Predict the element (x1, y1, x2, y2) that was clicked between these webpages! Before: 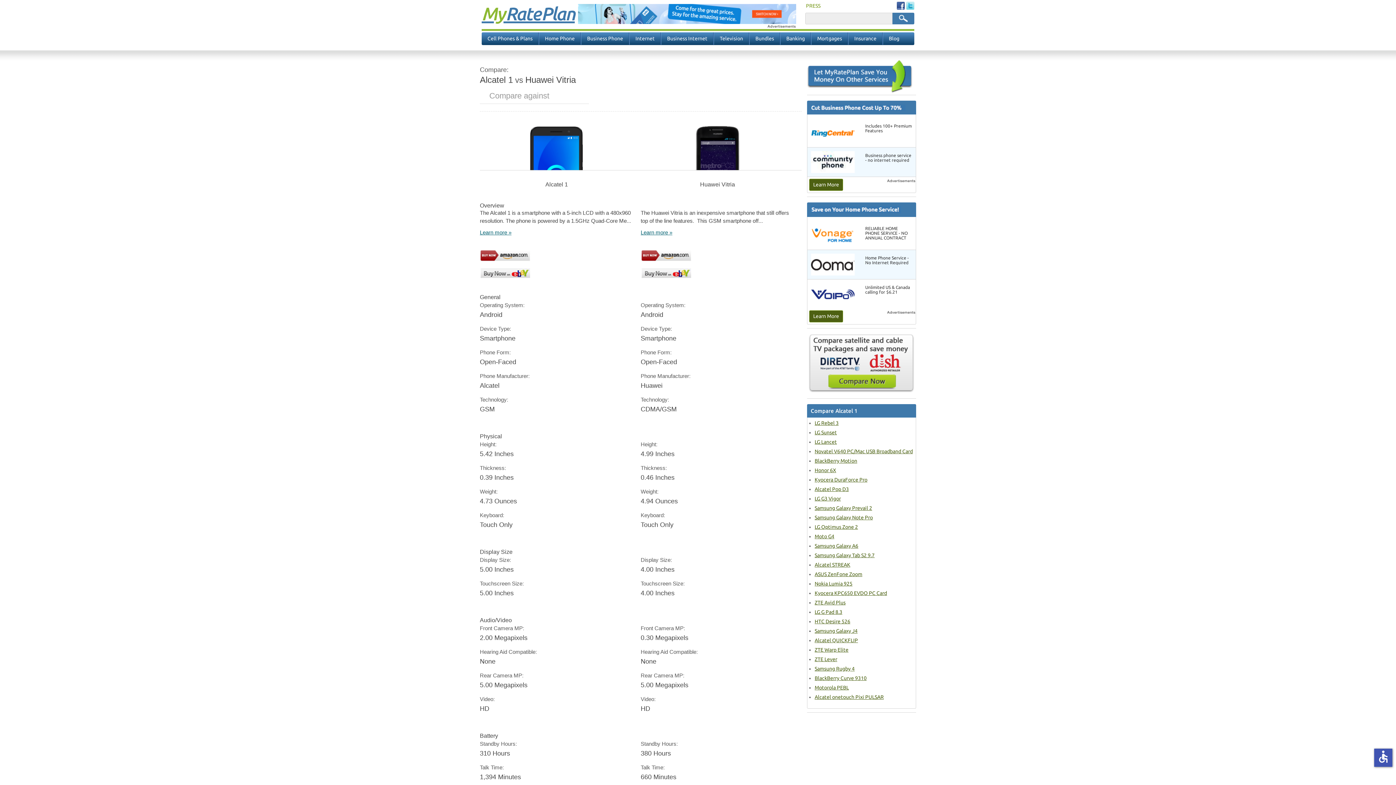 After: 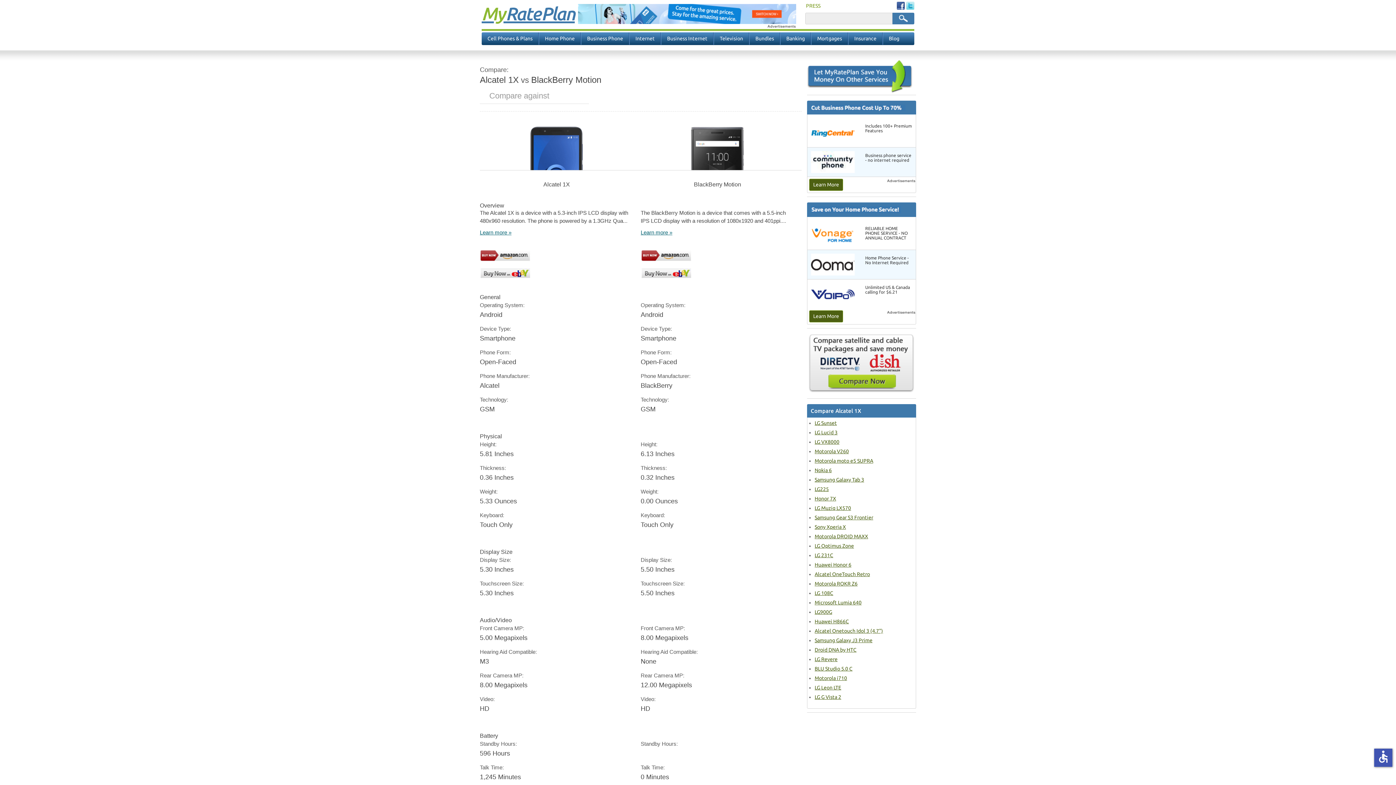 Action: bbox: (814, 458, 857, 463) label: BlackBerry Motion